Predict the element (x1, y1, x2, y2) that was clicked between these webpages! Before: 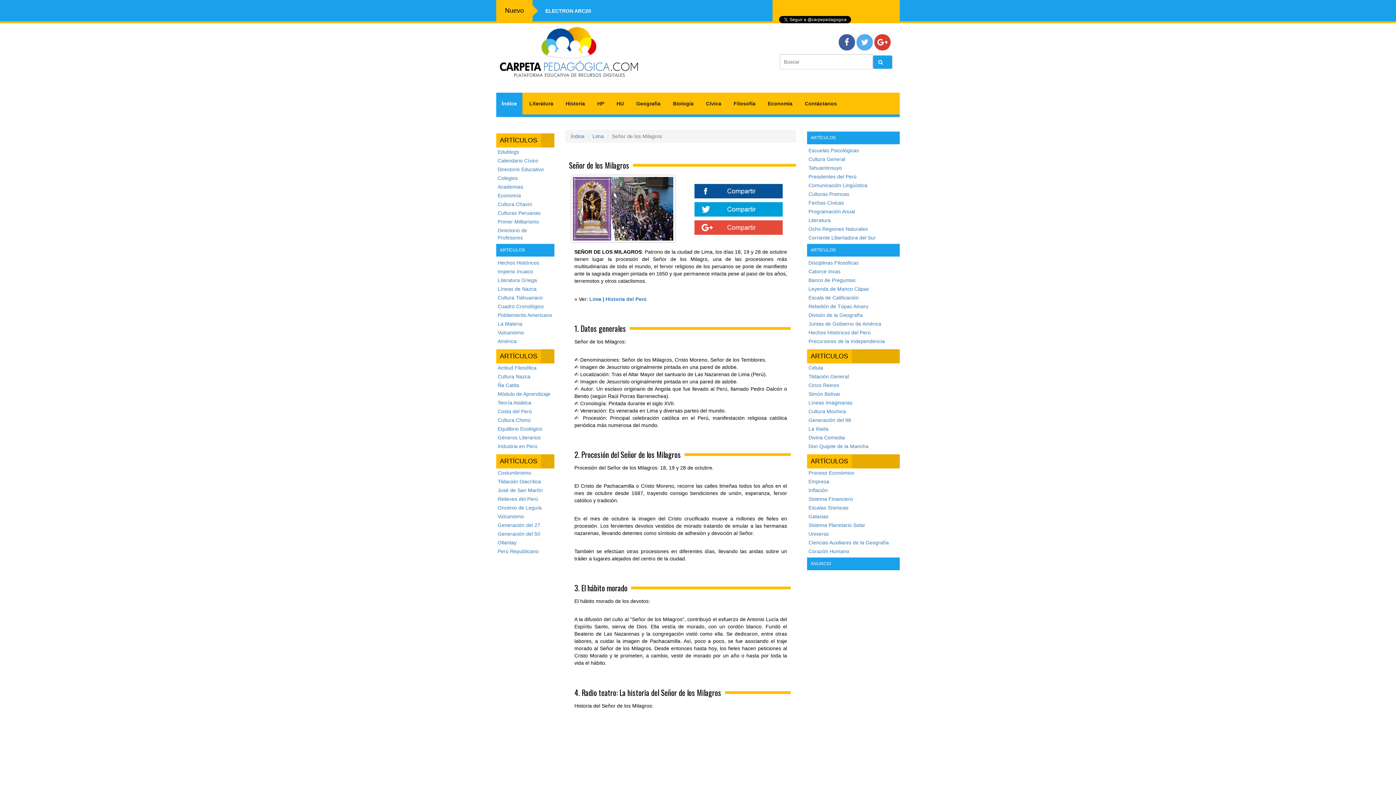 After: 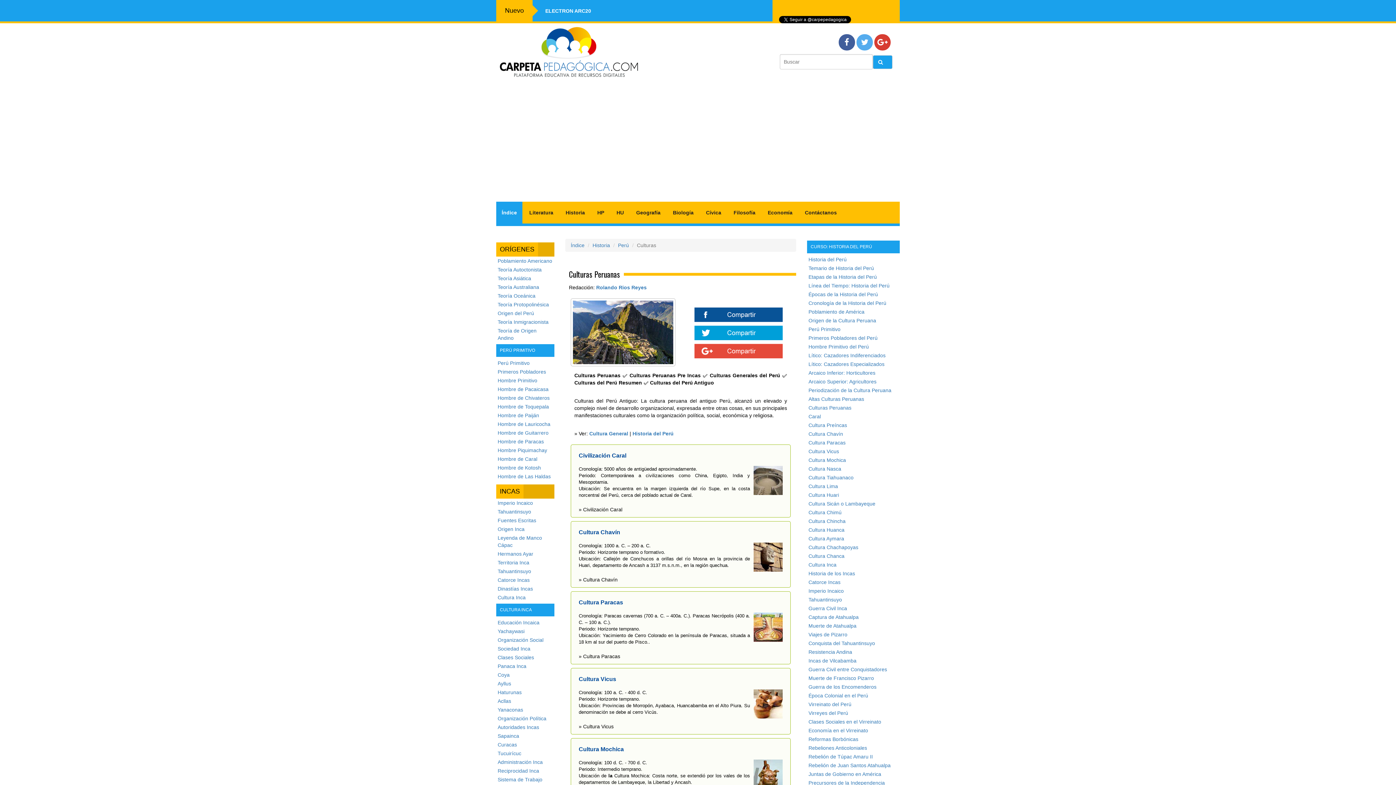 Action: label: Culturas Peruanas bbox: (497, 210, 540, 216)